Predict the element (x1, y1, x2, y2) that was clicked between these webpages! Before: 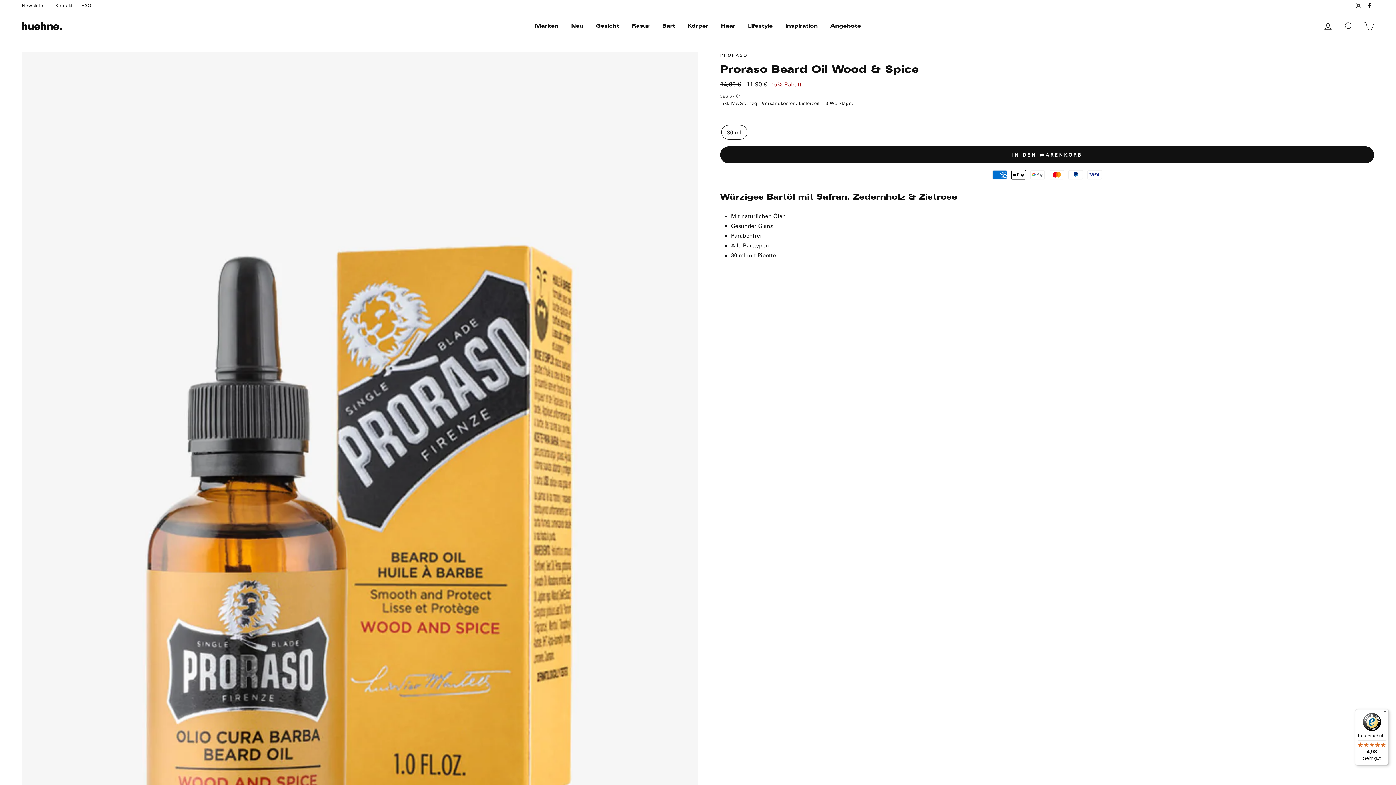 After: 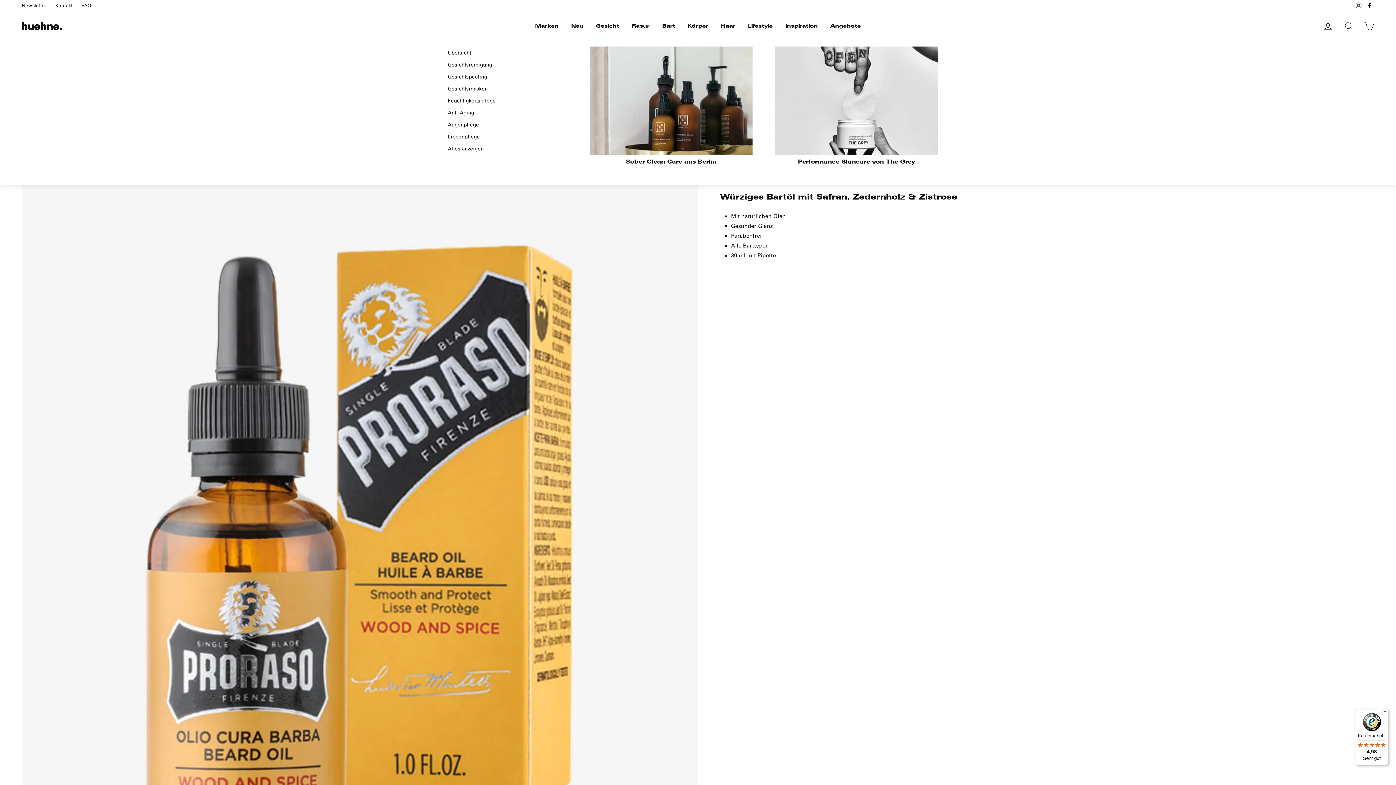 Action: bbox: (590, 19, 624, 32) label: Gesicht